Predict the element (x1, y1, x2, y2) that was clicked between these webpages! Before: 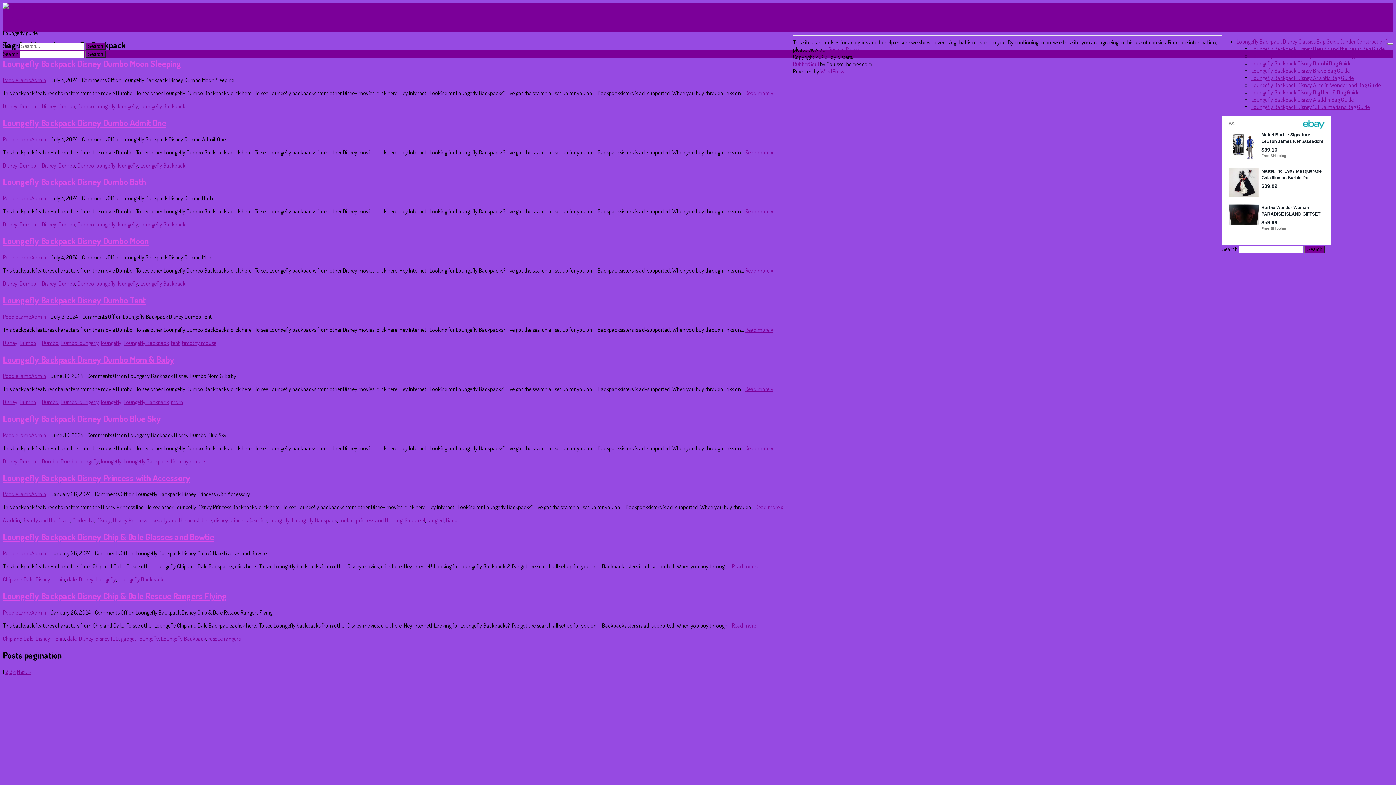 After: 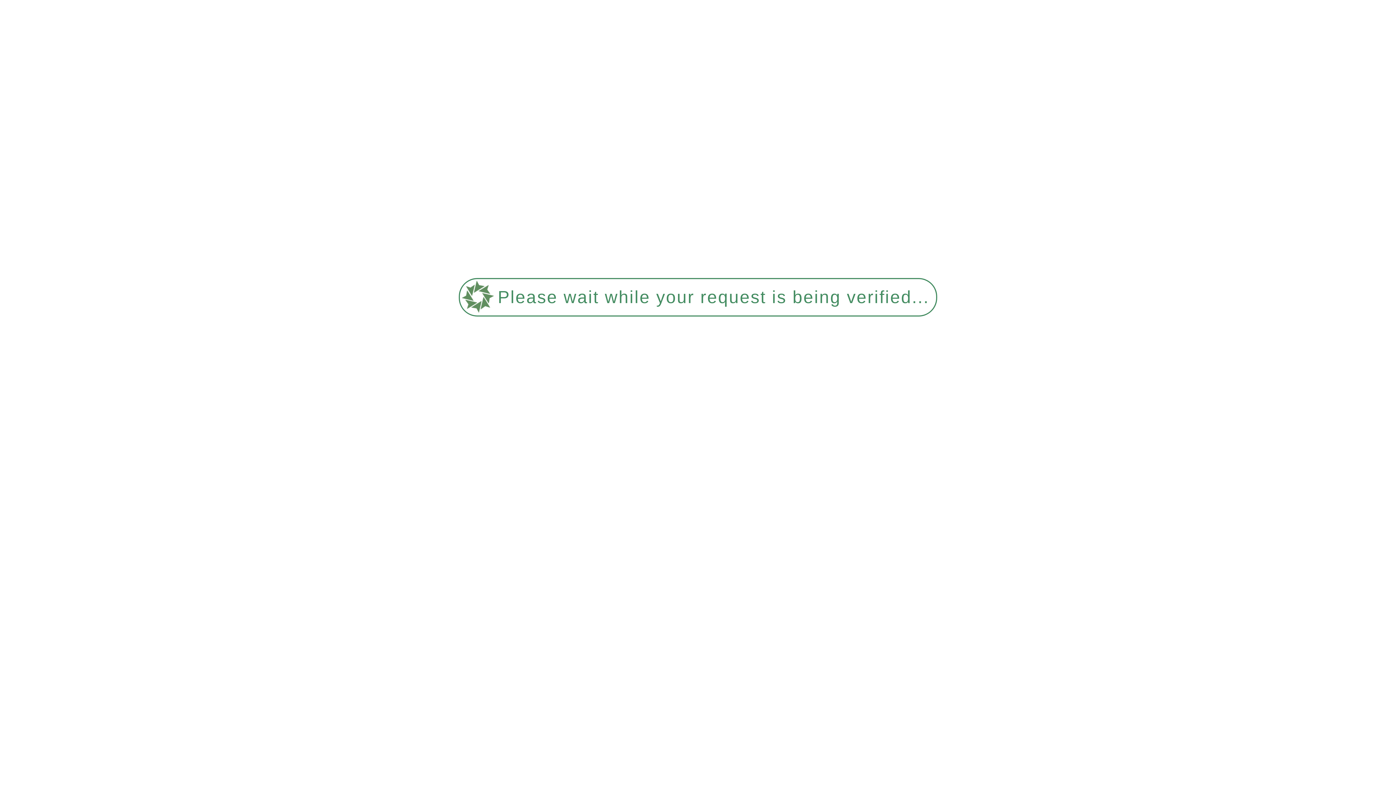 Action: label: Disney bbox: (2, 457, 17, 464)